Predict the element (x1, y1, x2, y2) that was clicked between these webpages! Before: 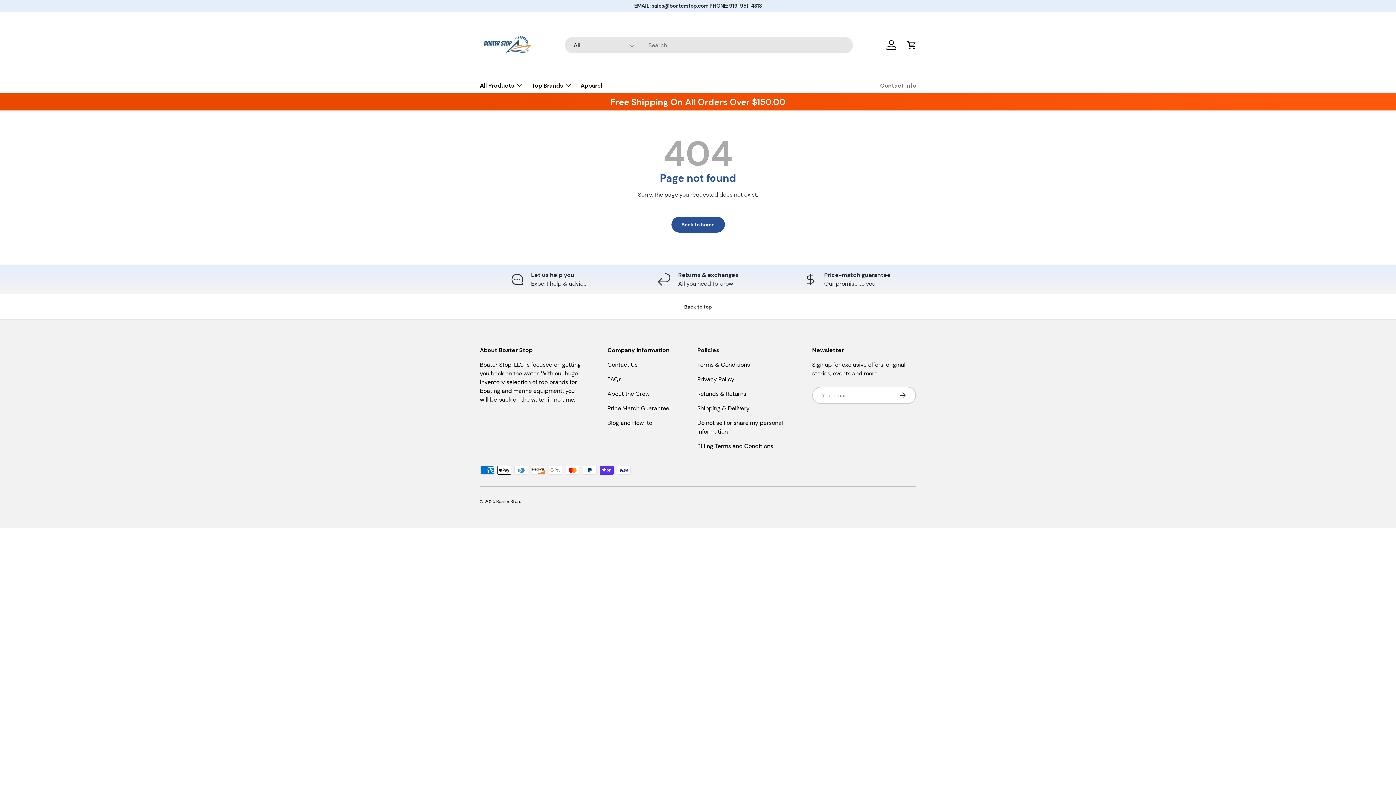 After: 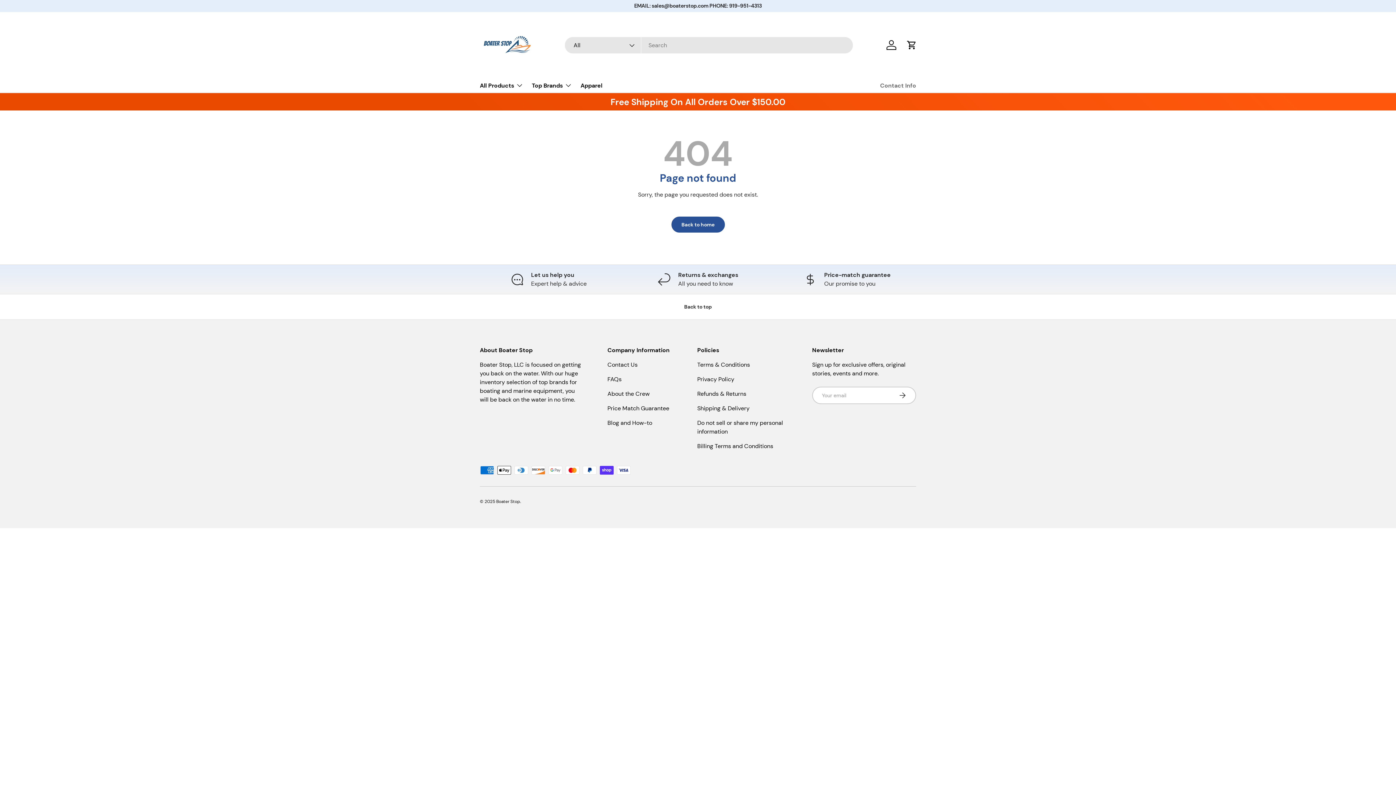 Action: label: All bbox: (565, 37, 641, 53)